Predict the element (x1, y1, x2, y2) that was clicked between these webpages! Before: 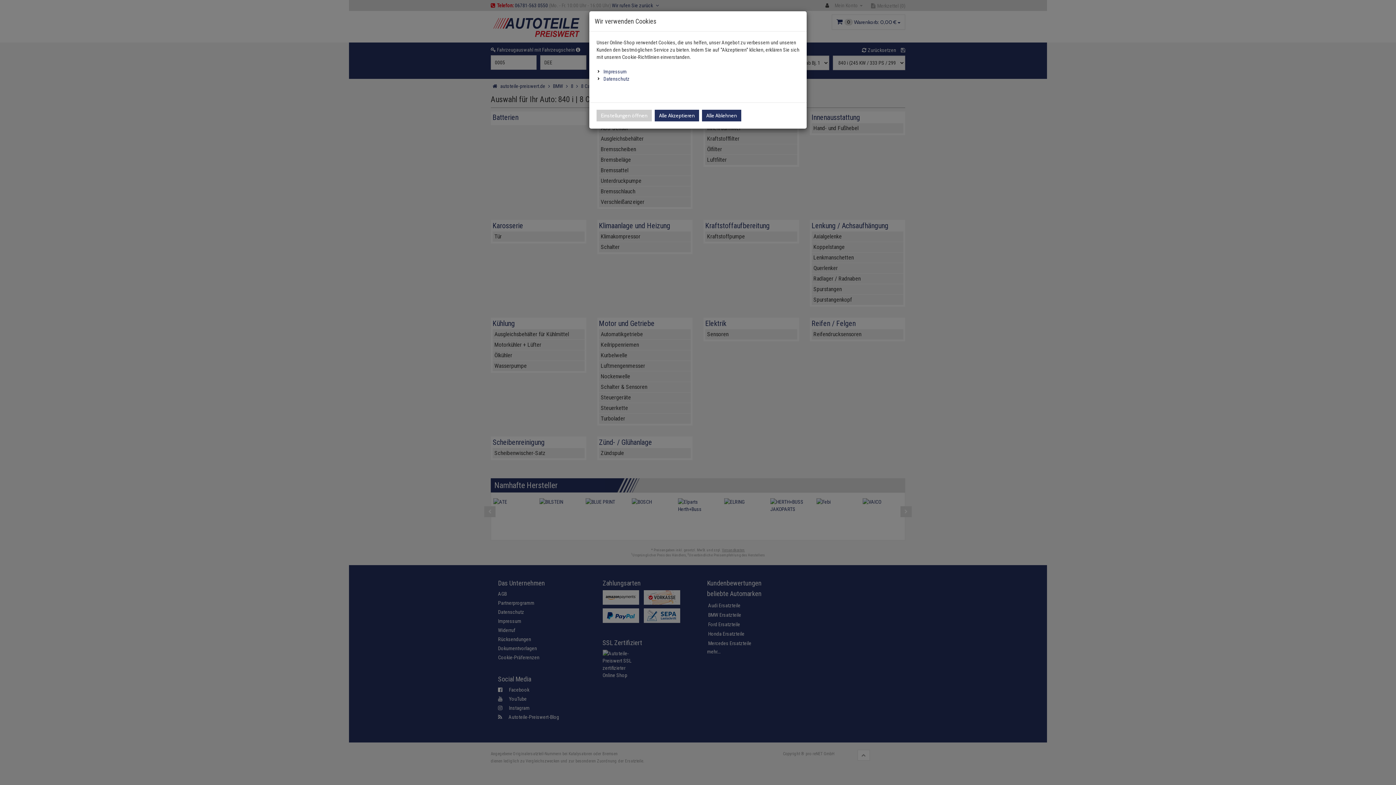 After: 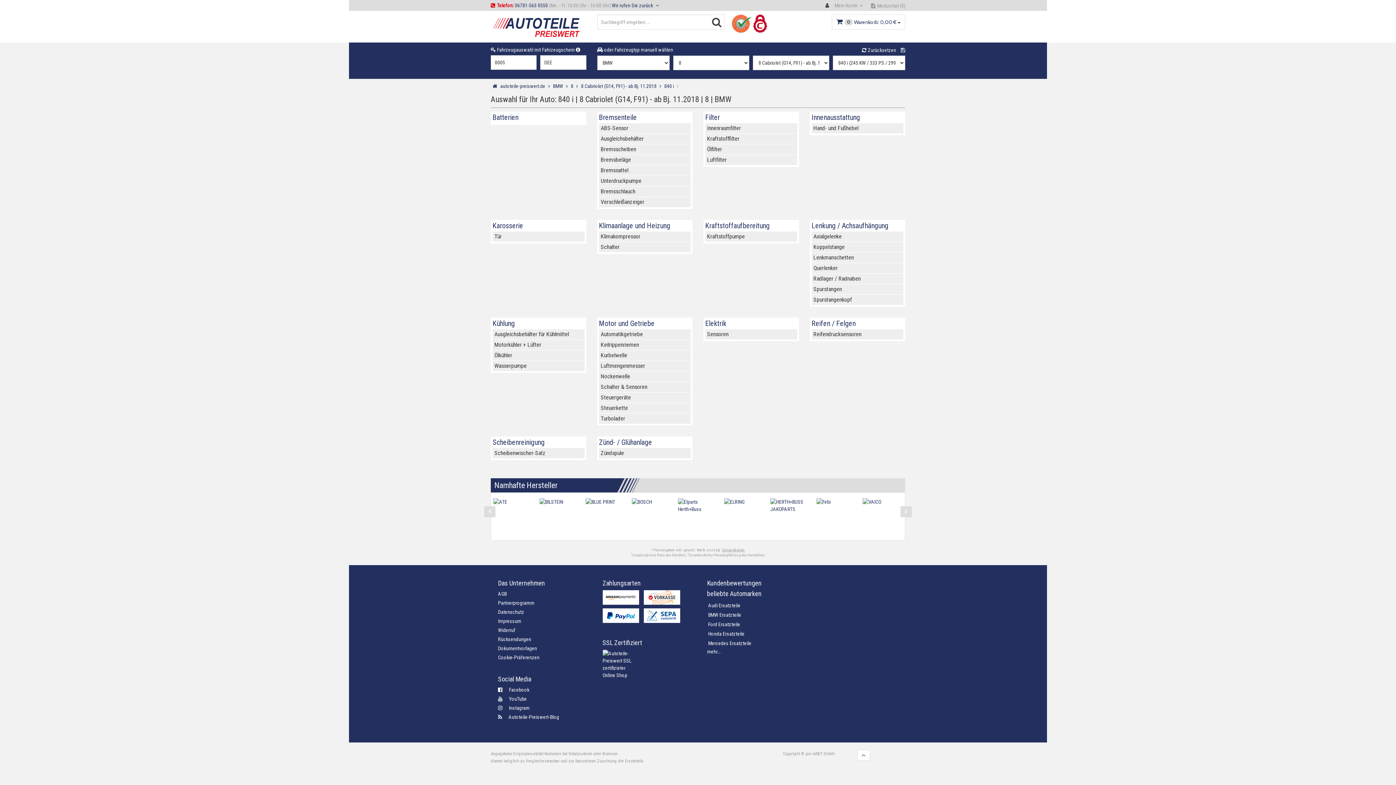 Action: bbox: (702, 109, 741, 121) label: Alle Ablehnen